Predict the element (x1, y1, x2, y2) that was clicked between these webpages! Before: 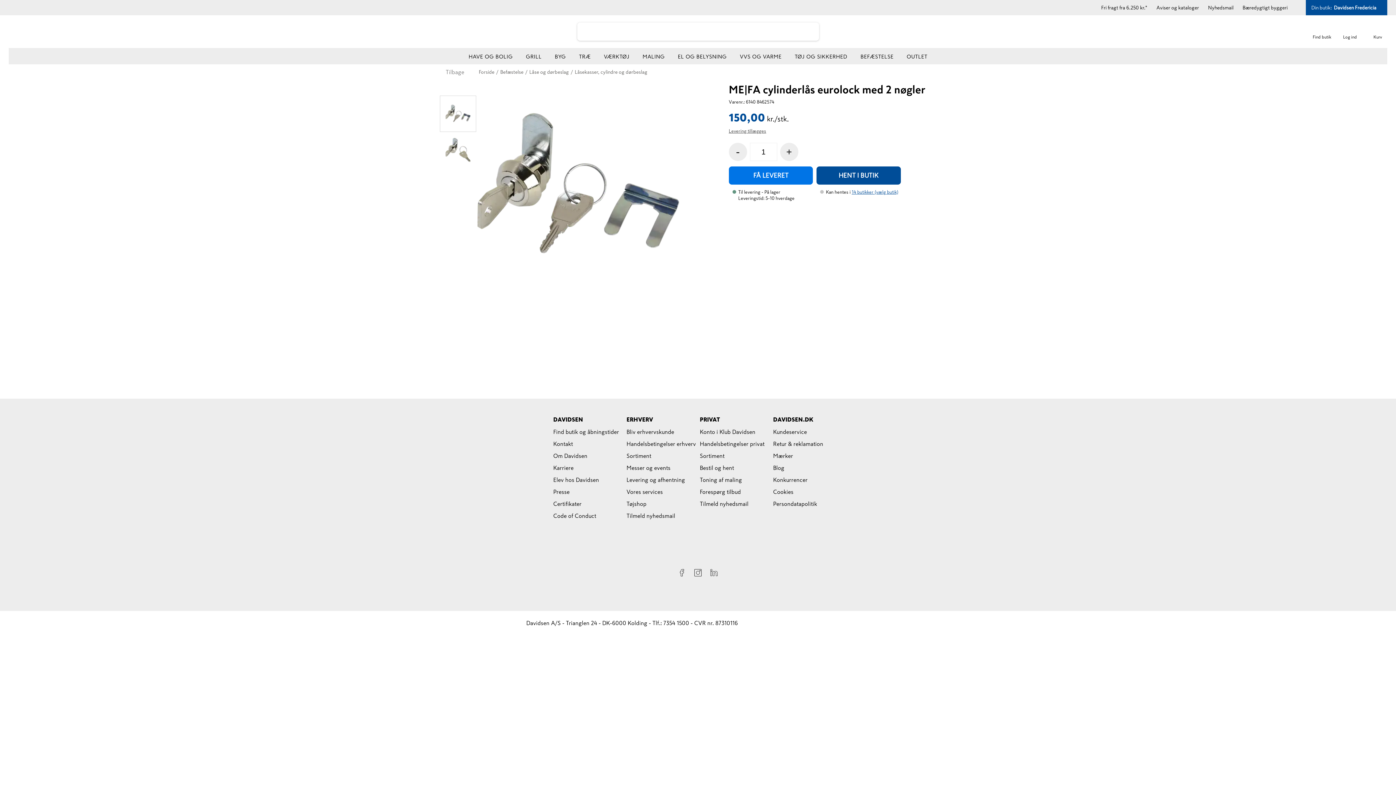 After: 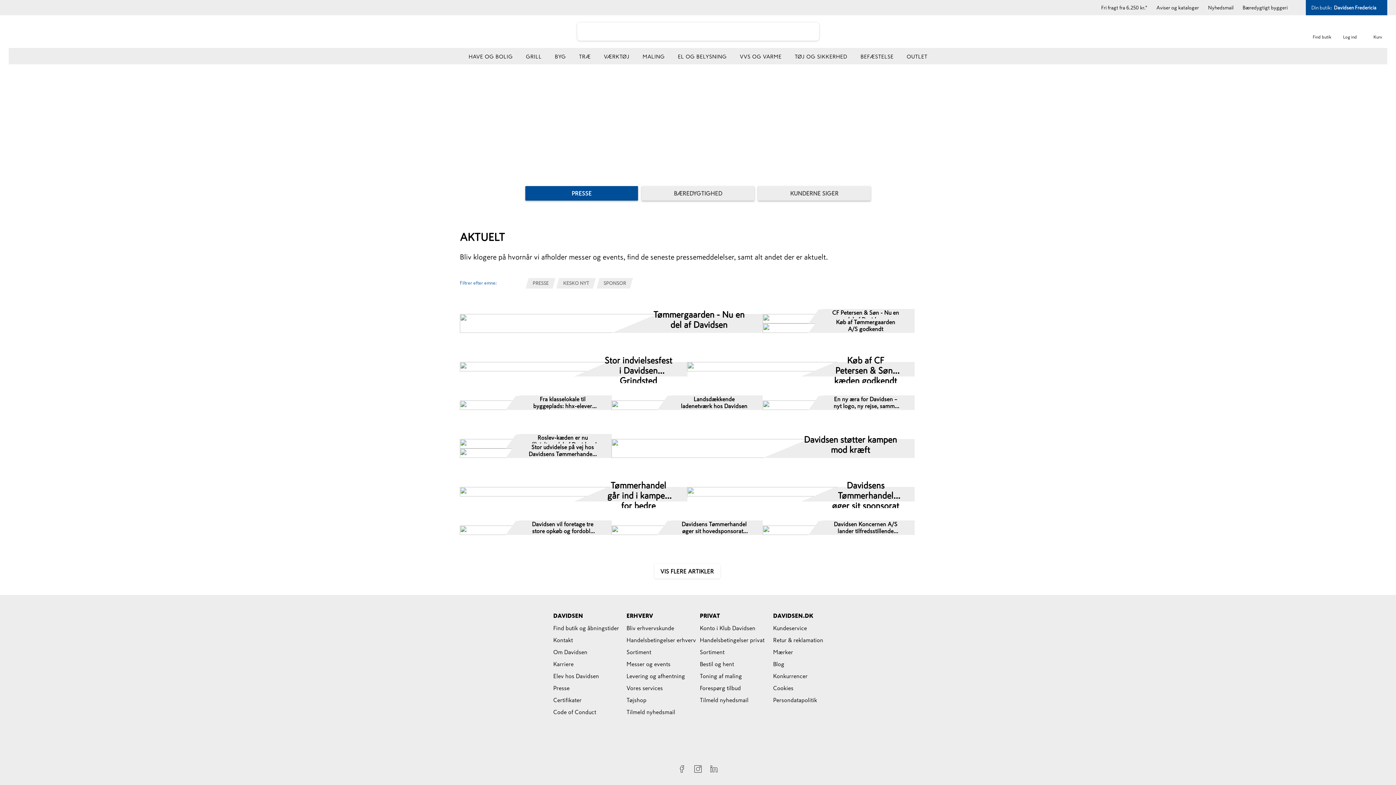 Action: label: Presse bbox: (553, 486, 569, 498)